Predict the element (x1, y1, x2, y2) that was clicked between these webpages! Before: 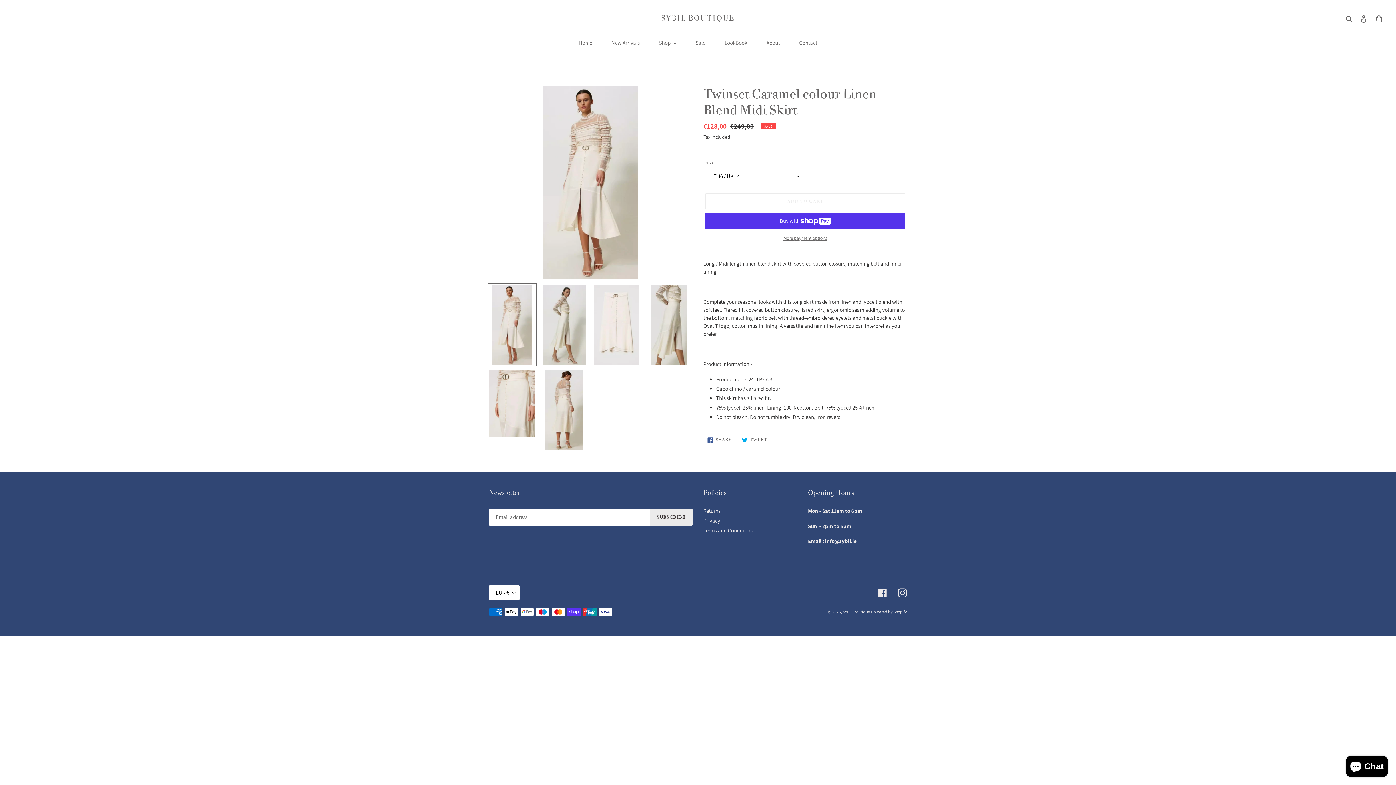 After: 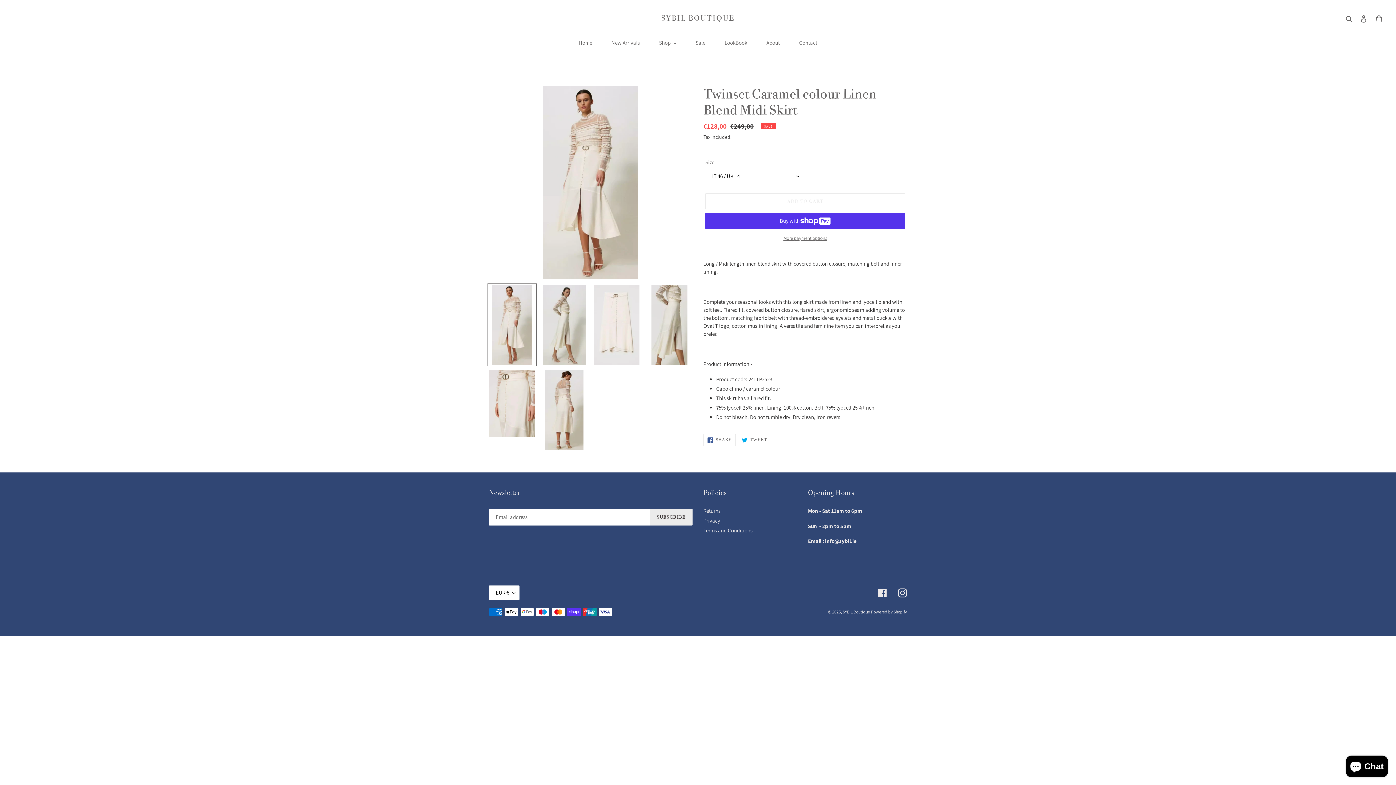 Action: bbox: (703, 434, 735, 446) label:  SHARE
SHARE ON FACEBOOK